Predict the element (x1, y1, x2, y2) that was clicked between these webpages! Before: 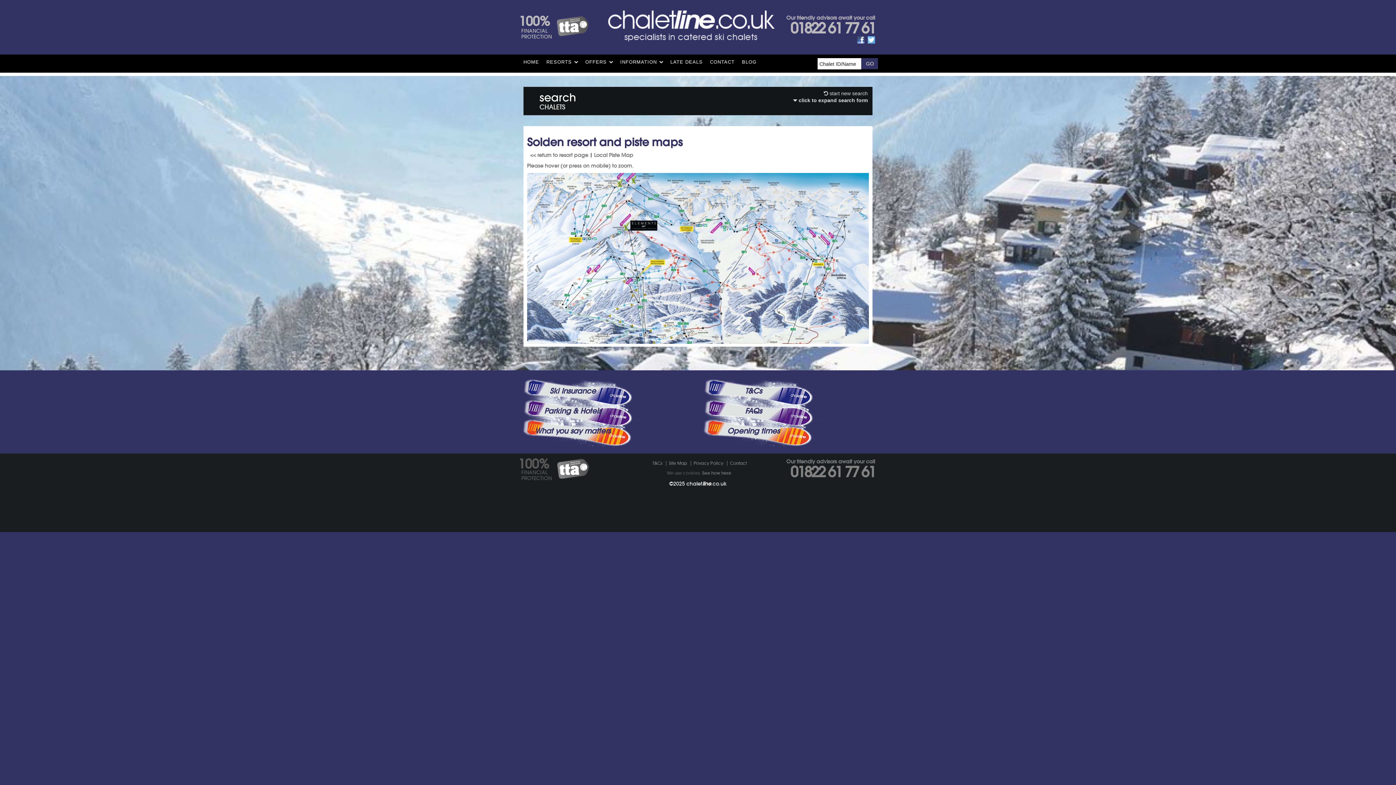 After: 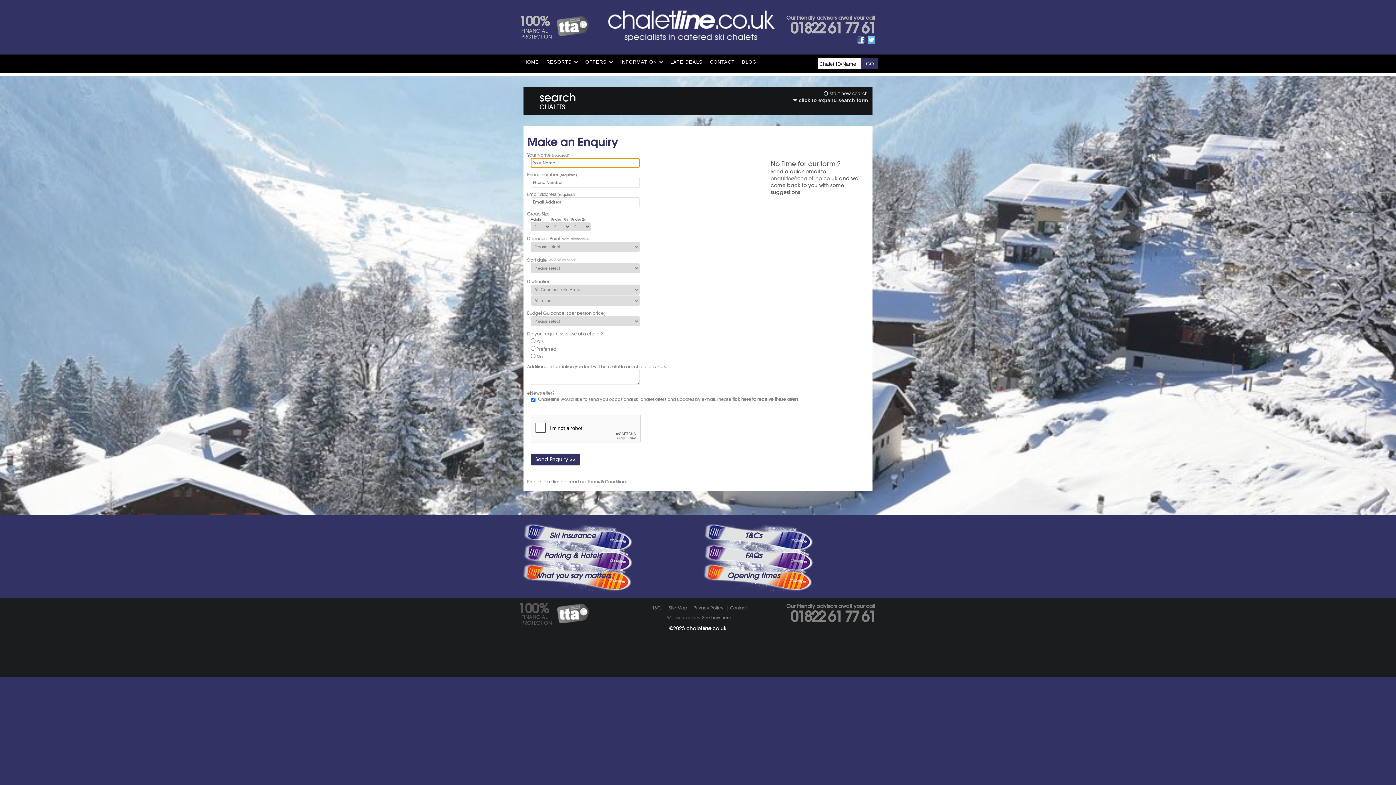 Action: label: CONTACT bbox: (710, 58, 734, 65)